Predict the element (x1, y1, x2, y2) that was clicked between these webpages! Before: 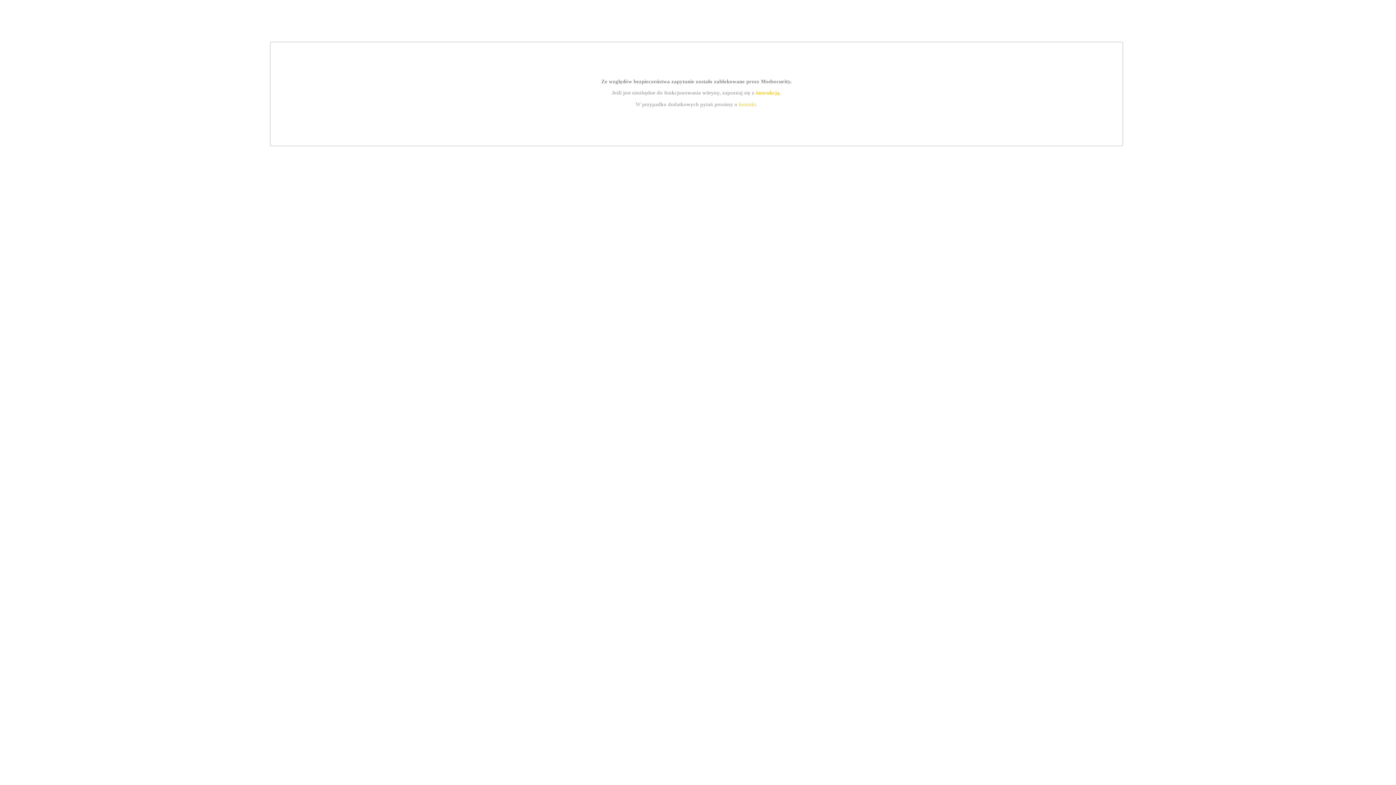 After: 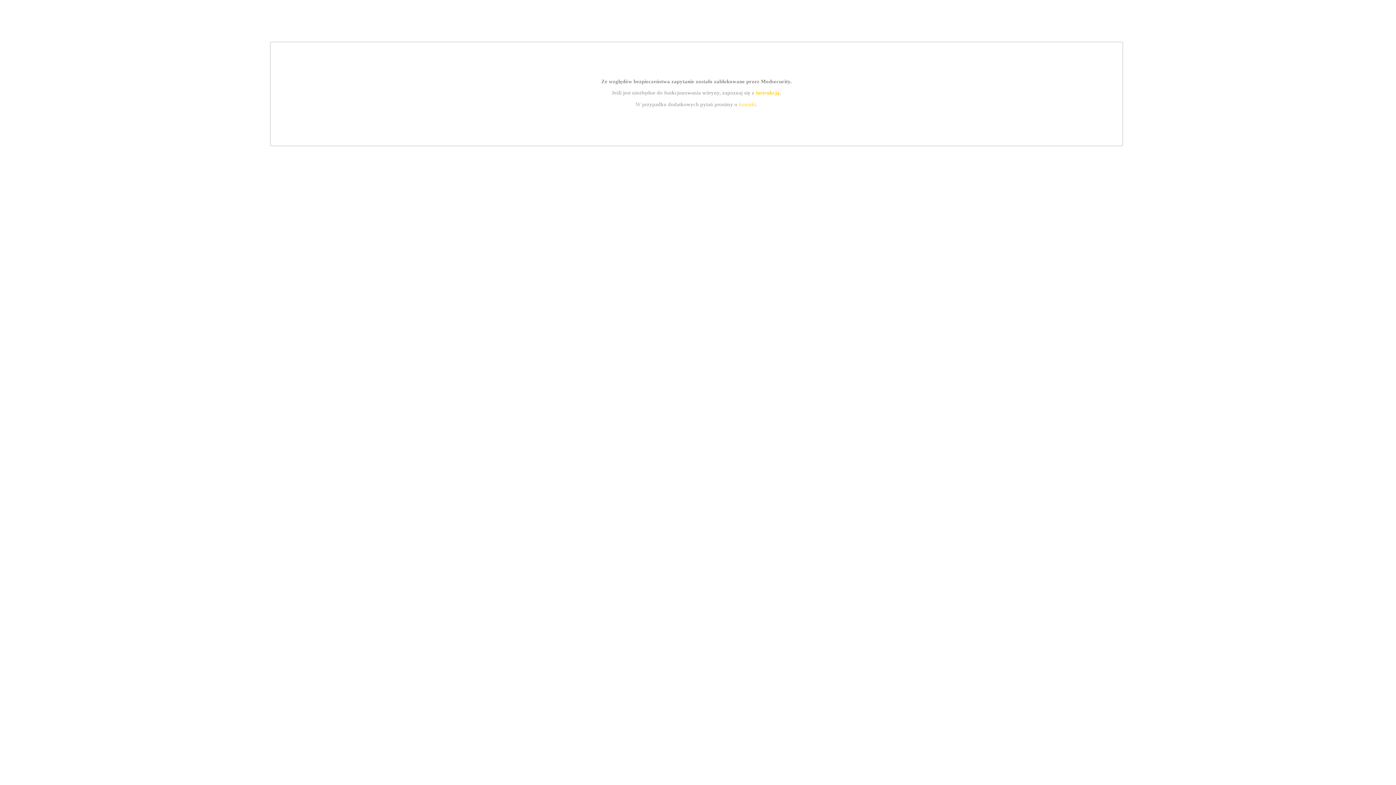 Action: bbox: (755, 89, 779, 95) label: instrukcją